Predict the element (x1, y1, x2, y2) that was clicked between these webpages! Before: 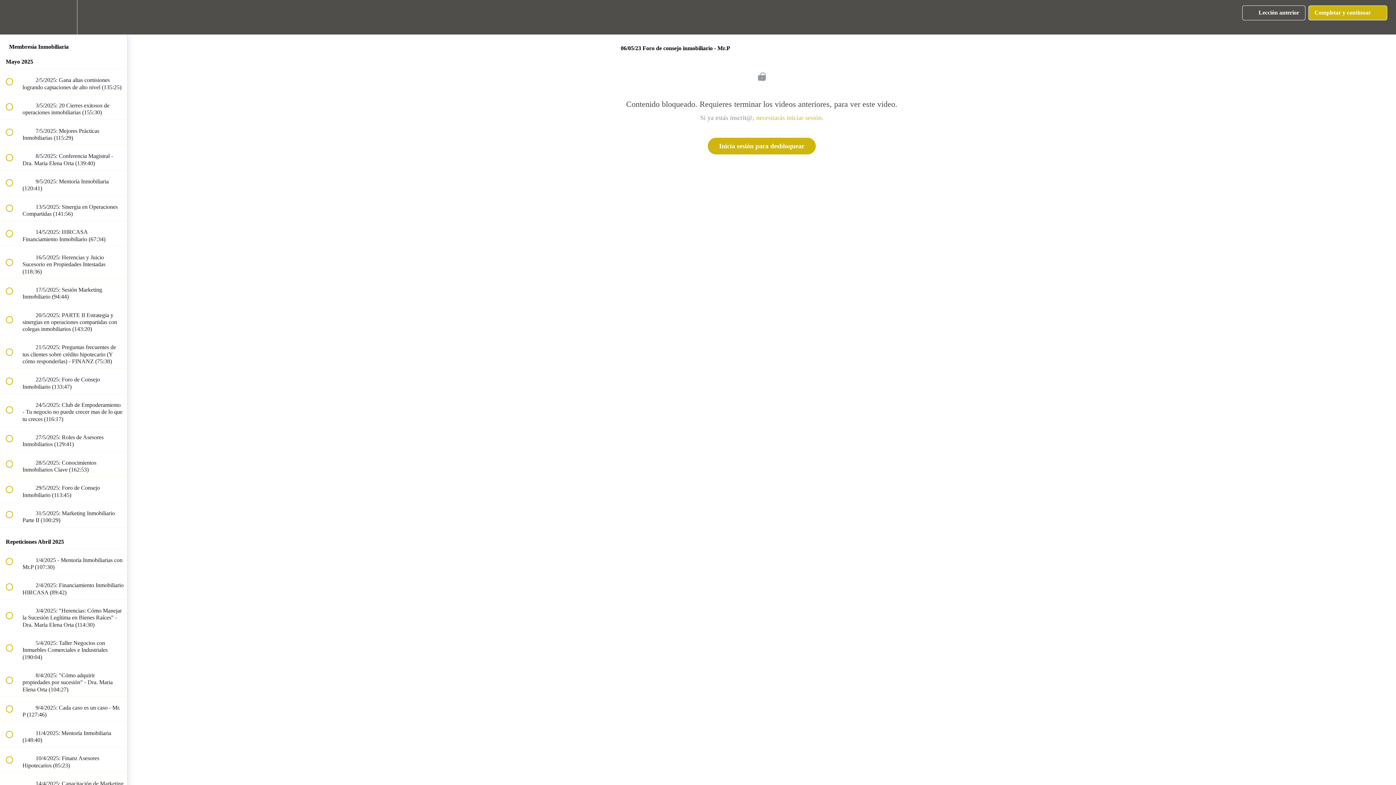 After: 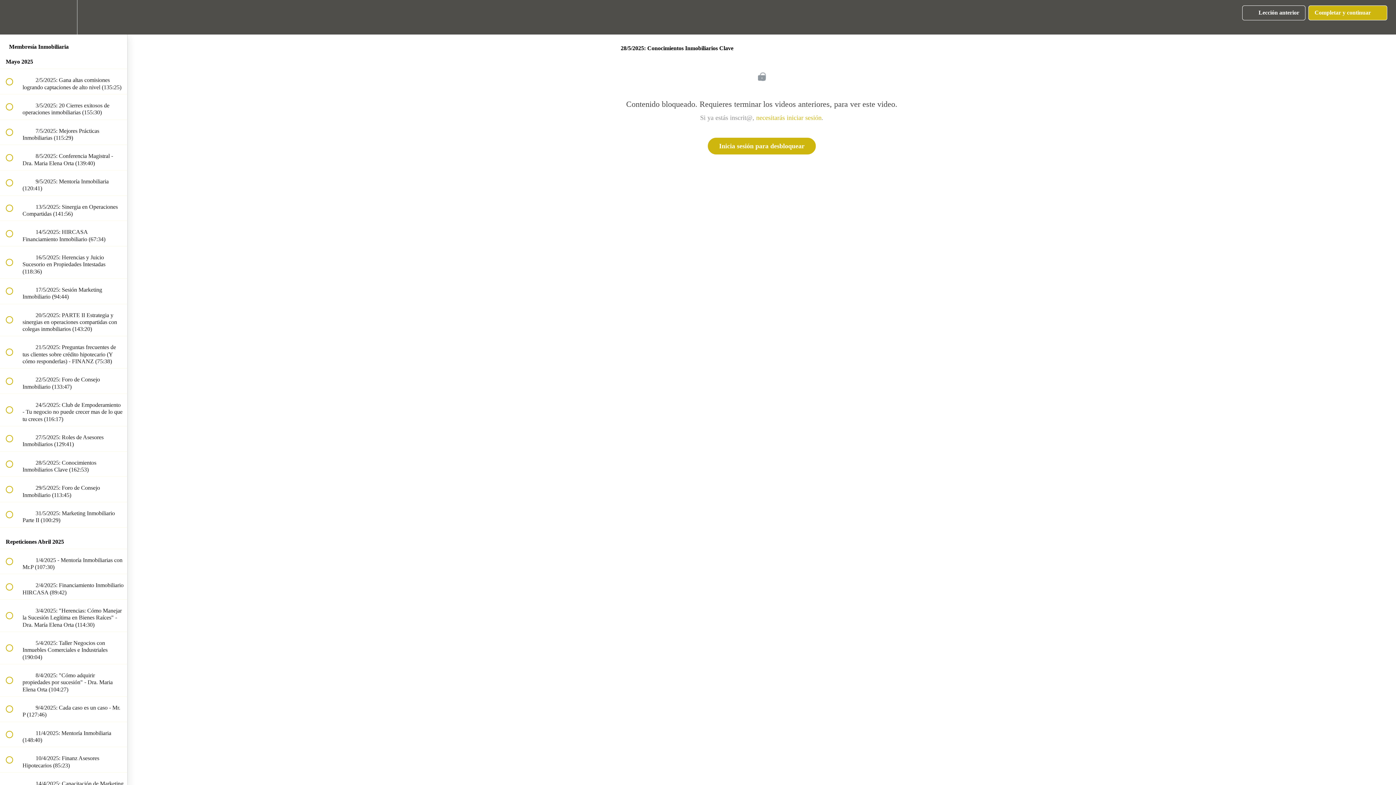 Action: bbox: (0, 451, 127, 476) label:  
 28/5/2025: Conocimientos Inmobiliarios Clave (162:53)